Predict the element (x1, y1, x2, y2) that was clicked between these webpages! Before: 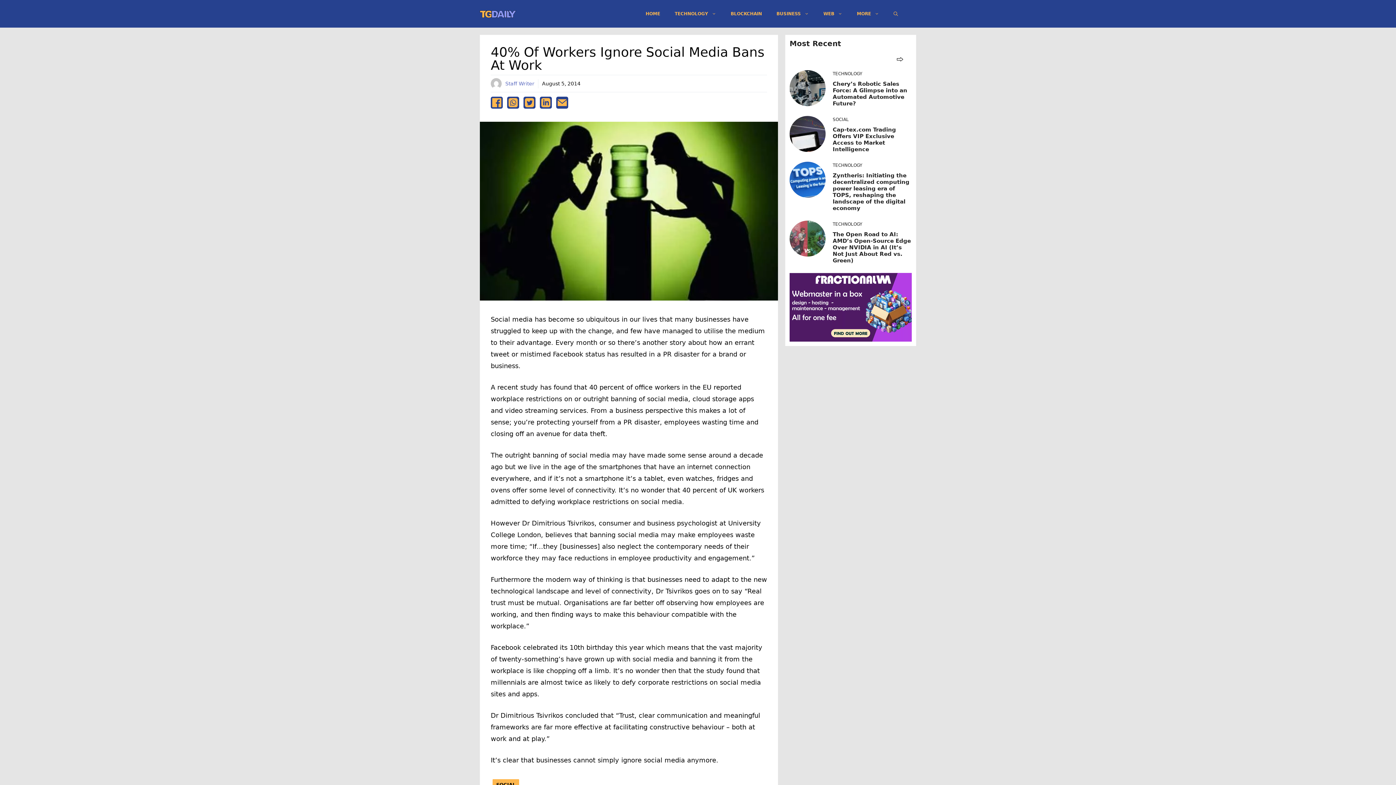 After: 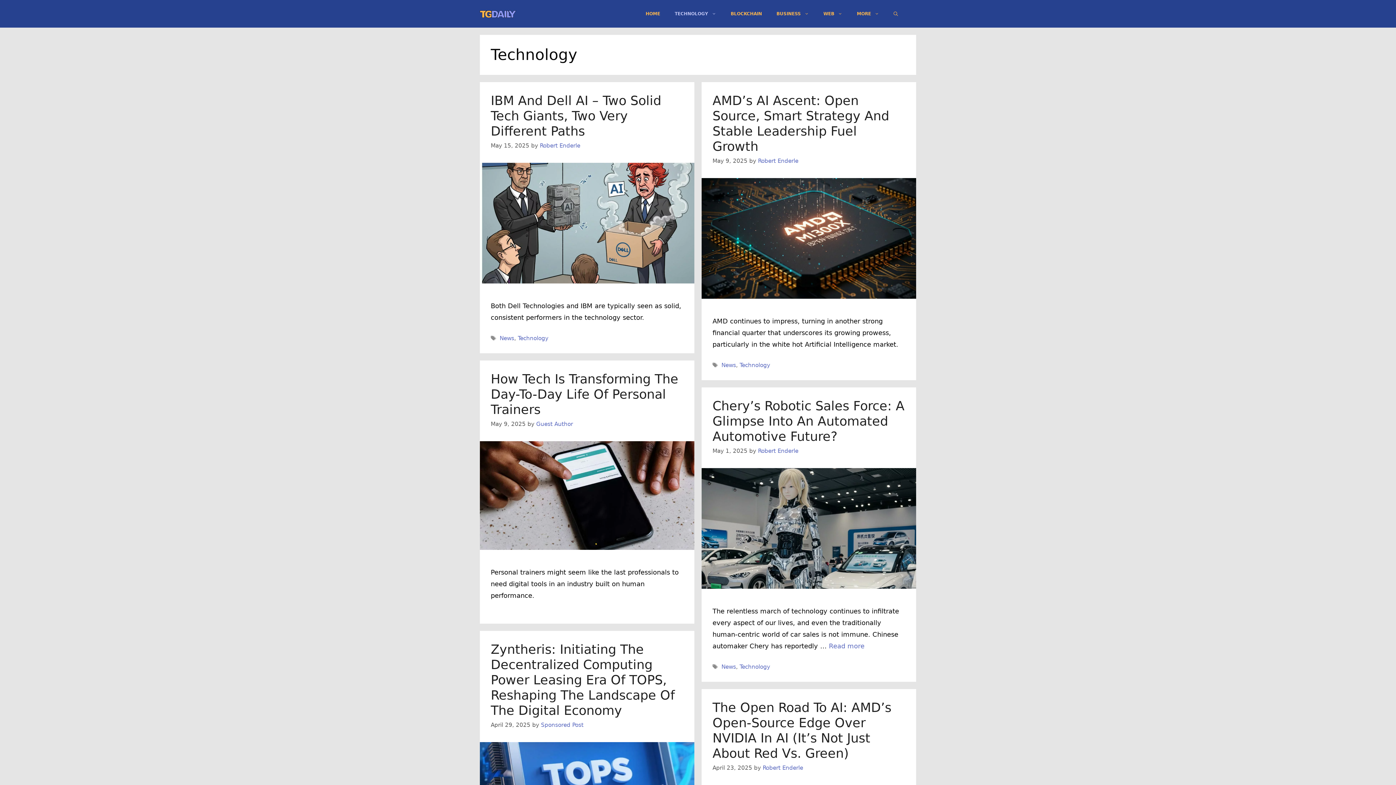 Action: bbox: (667, 2, 723, 24) label: TECHNOLOGY